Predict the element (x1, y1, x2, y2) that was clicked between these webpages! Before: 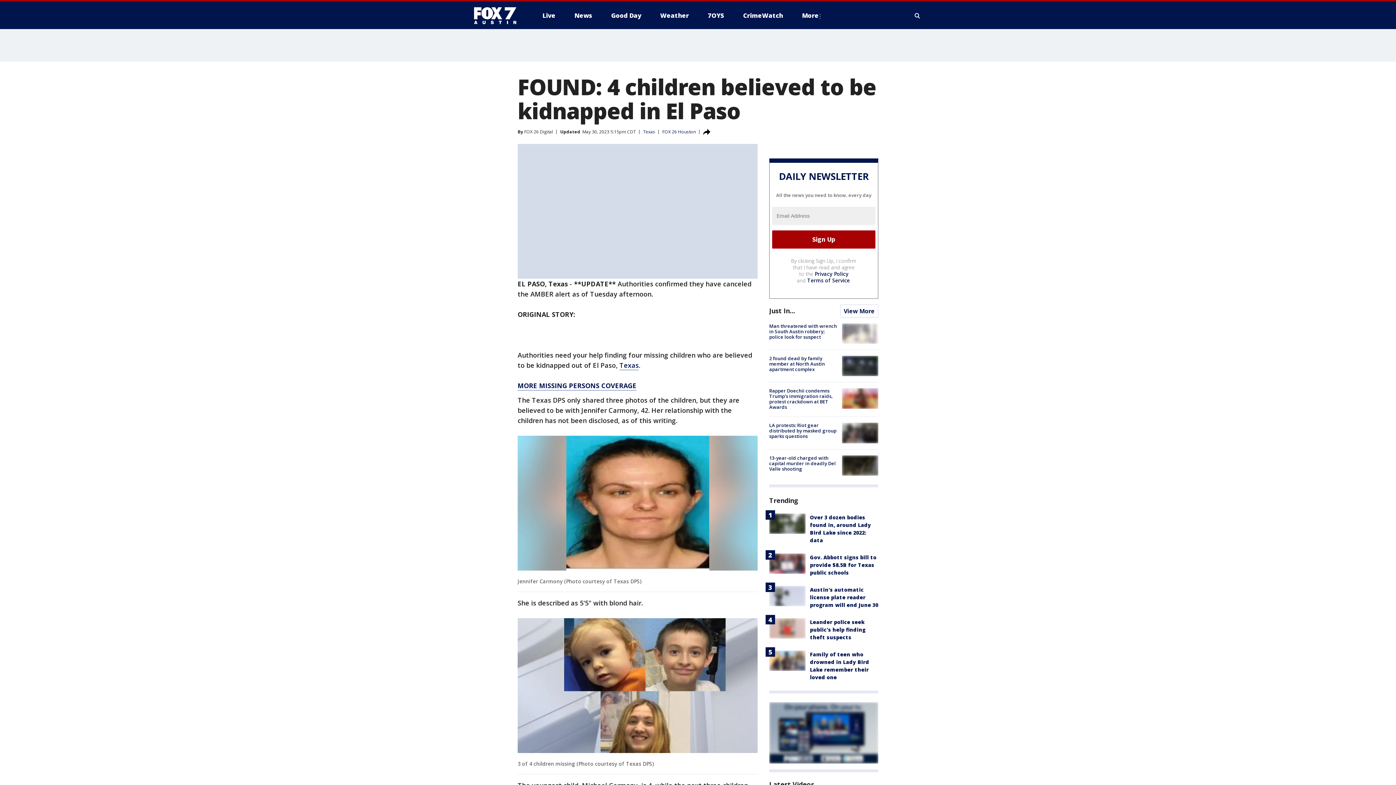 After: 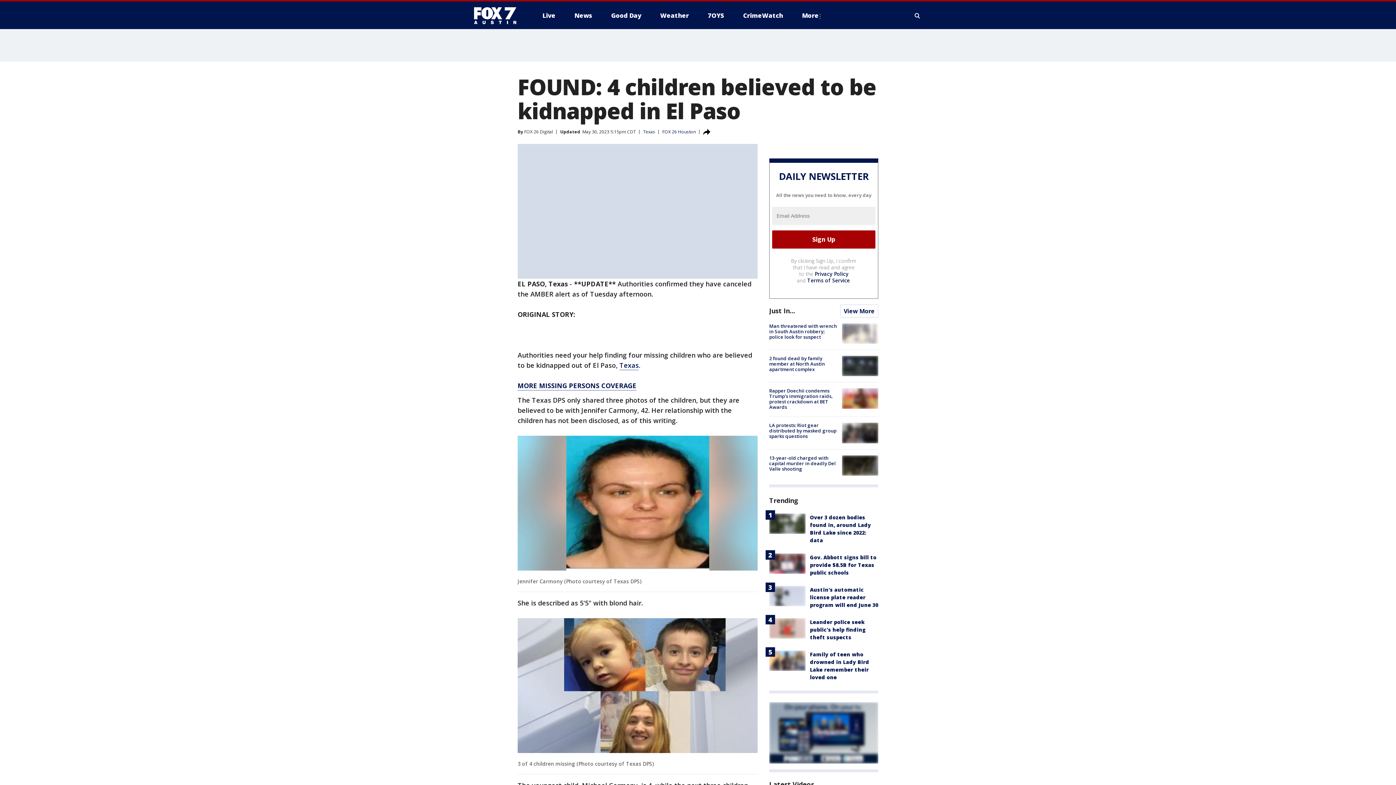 Action: label: Privacy Policy bbox: (814, 270, 848, 277)